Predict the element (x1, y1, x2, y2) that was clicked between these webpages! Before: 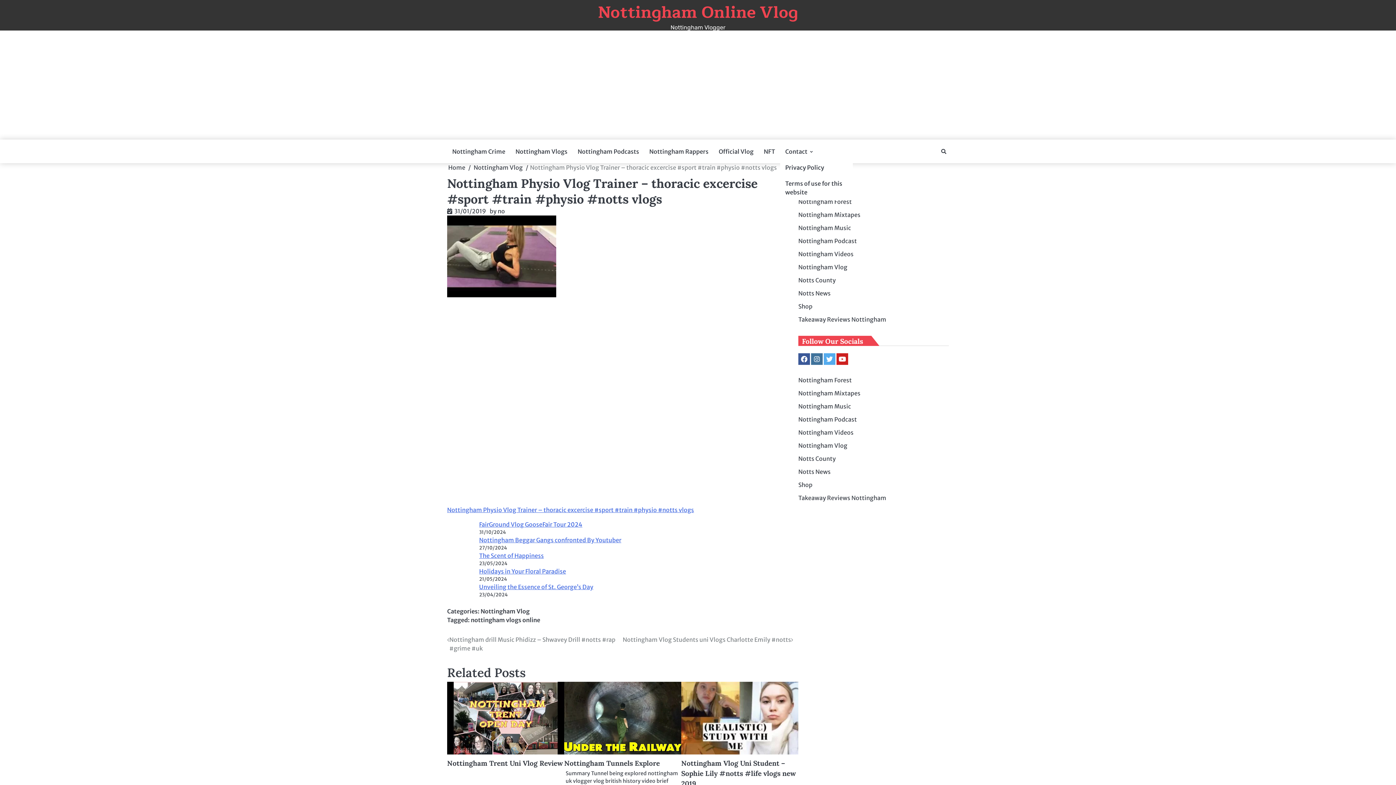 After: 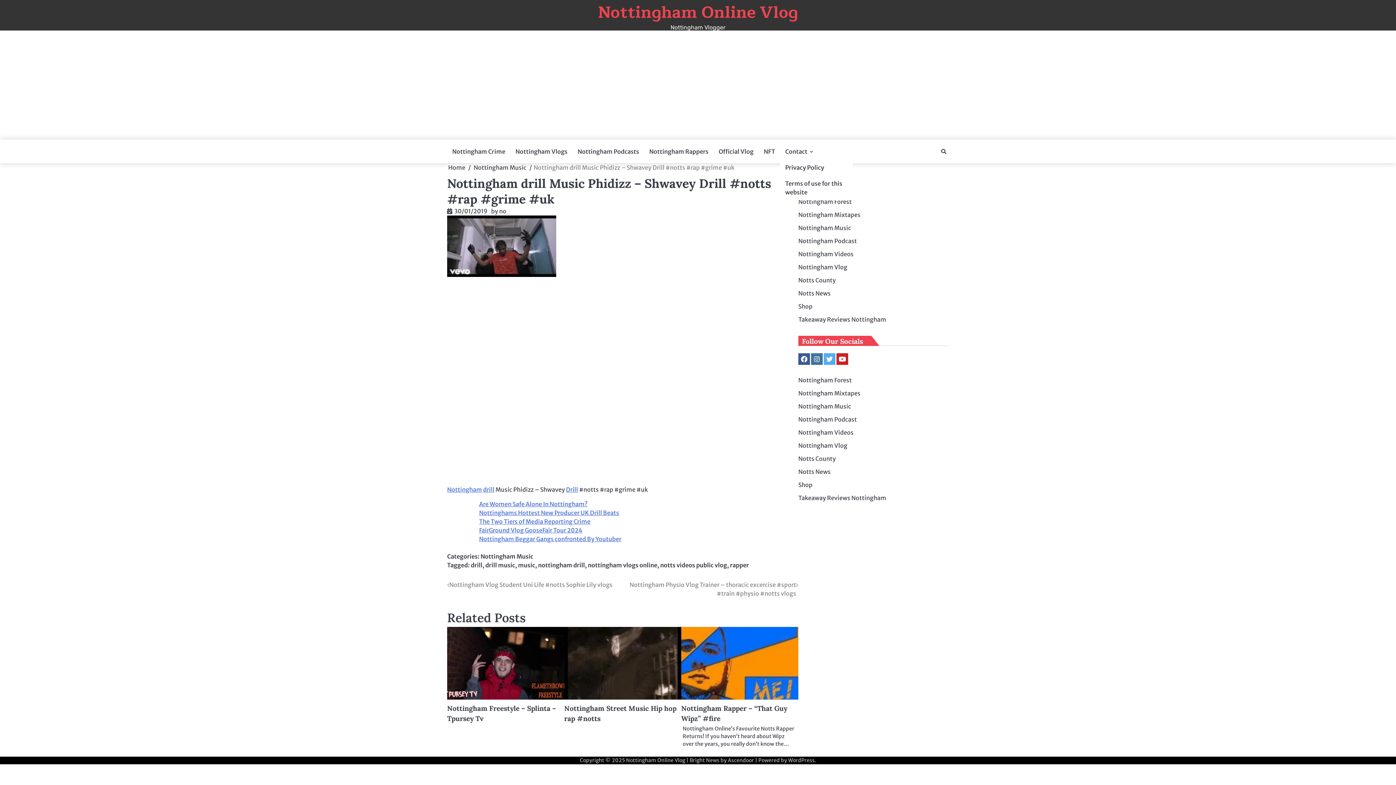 Action: bbox: (447, 635, 622, 653) label: Nottingham drill Music Phidizz – Shwavey Drill #notts #rap #grime #uk